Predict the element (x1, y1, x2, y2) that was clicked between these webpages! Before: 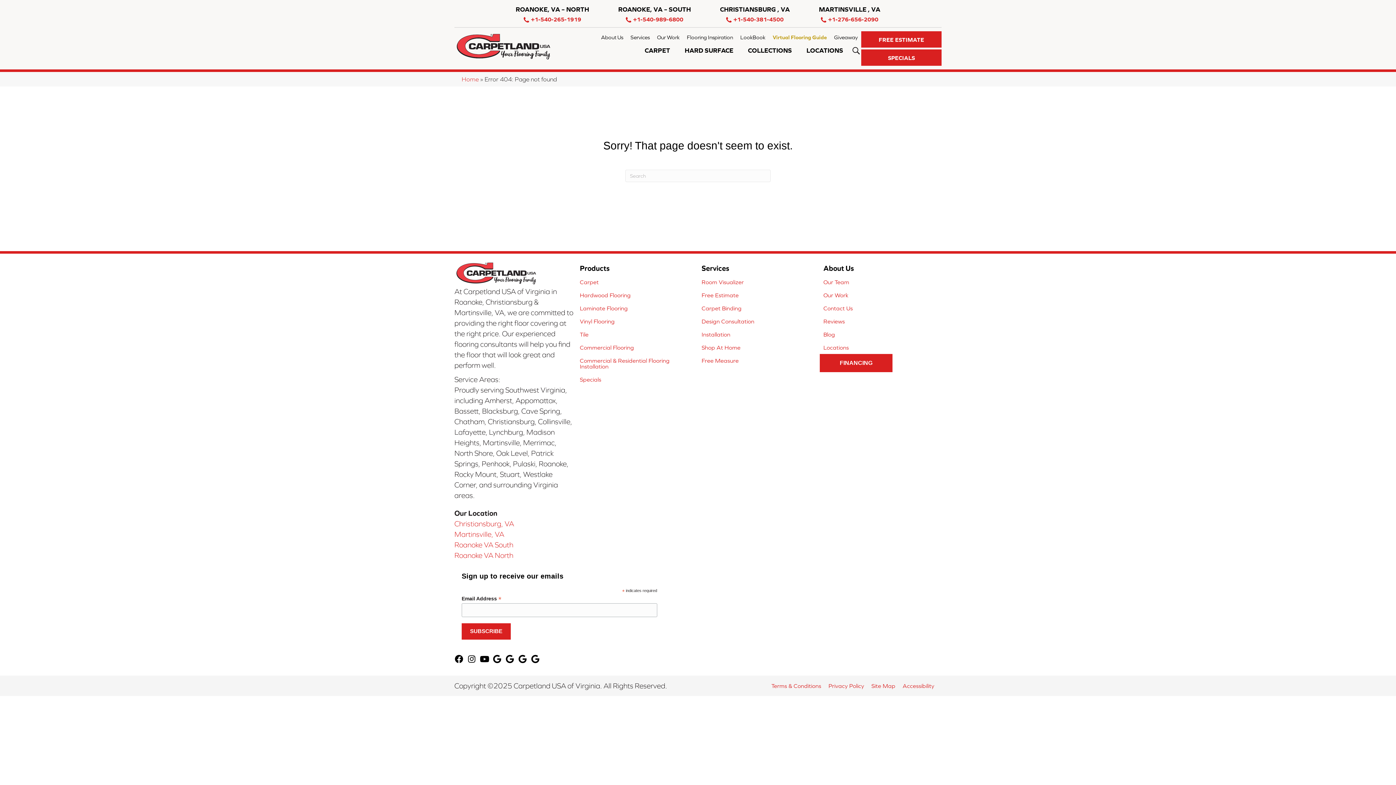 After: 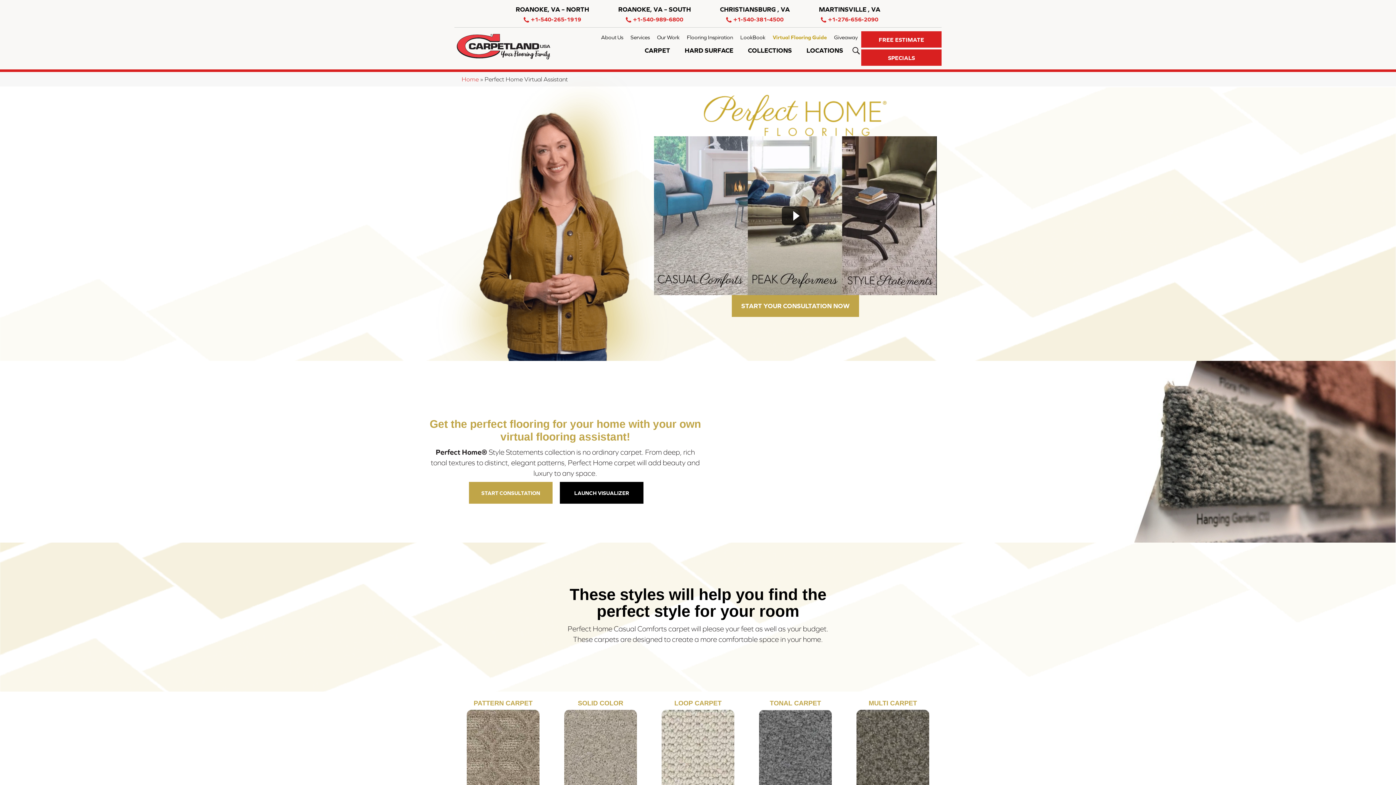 Action: bbox: (769, 30, 830, 43) label: Virtual Flooring Guide